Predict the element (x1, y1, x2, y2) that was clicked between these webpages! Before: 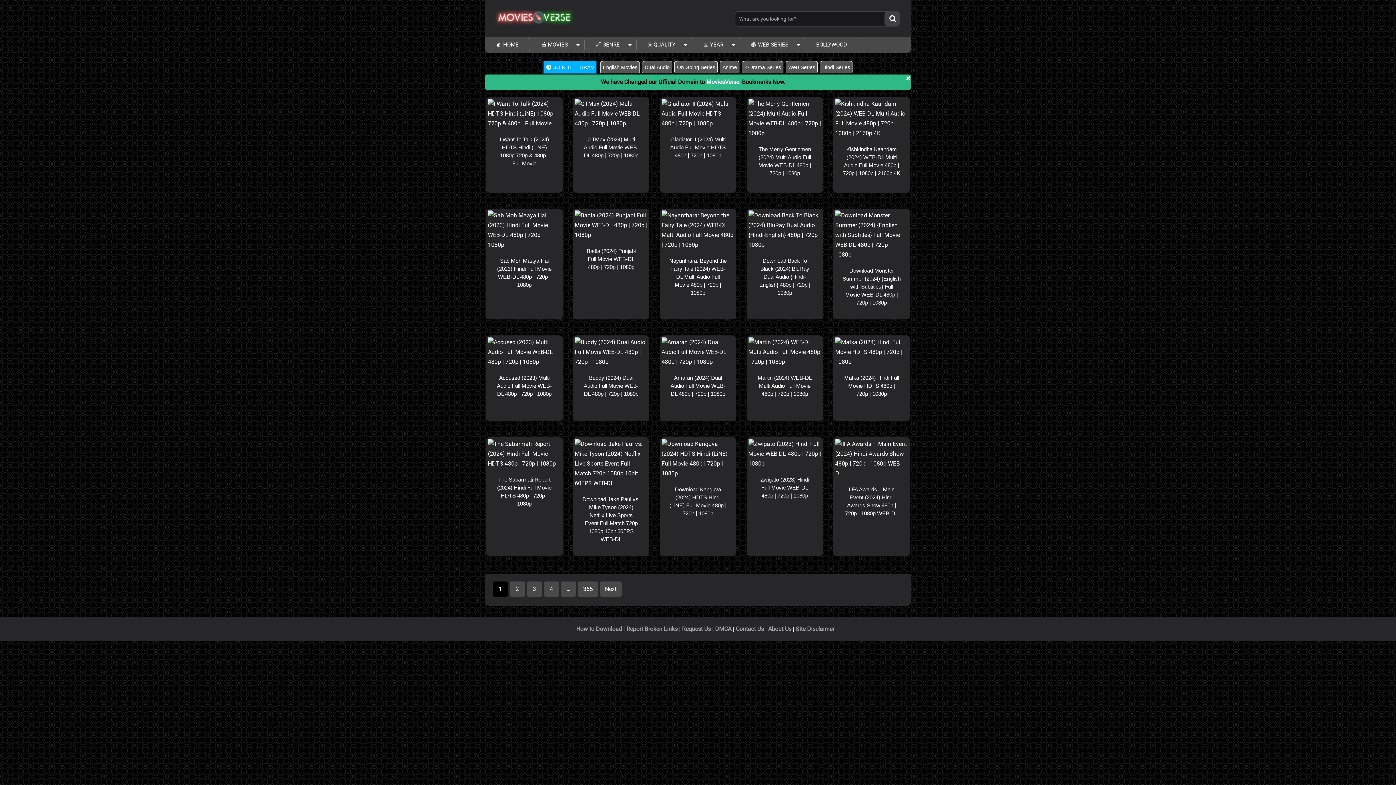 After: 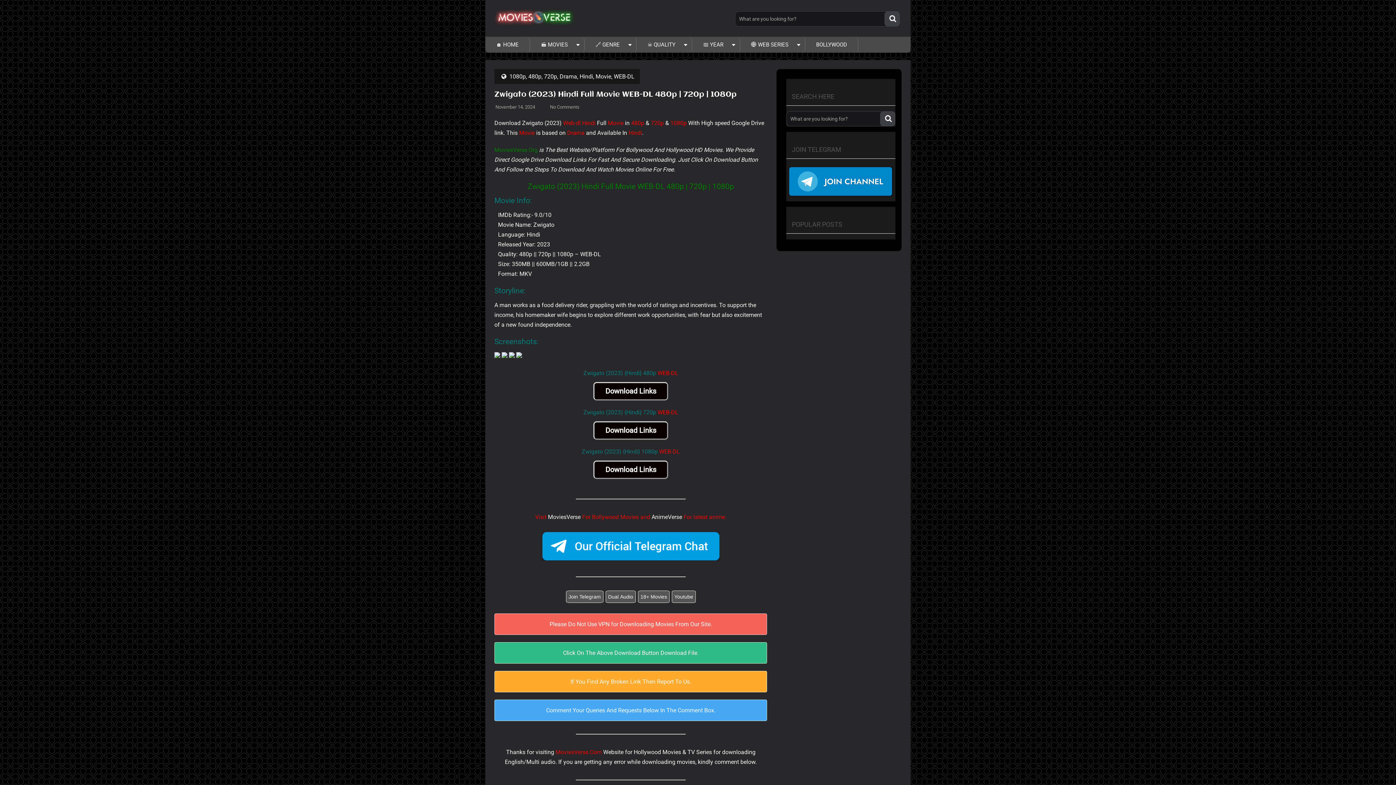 Action: bbox: (760, 476, 809, 498) label: Zwigato (2023) Hindi Full Movie WEB-DL 480p | 720p | 1080p